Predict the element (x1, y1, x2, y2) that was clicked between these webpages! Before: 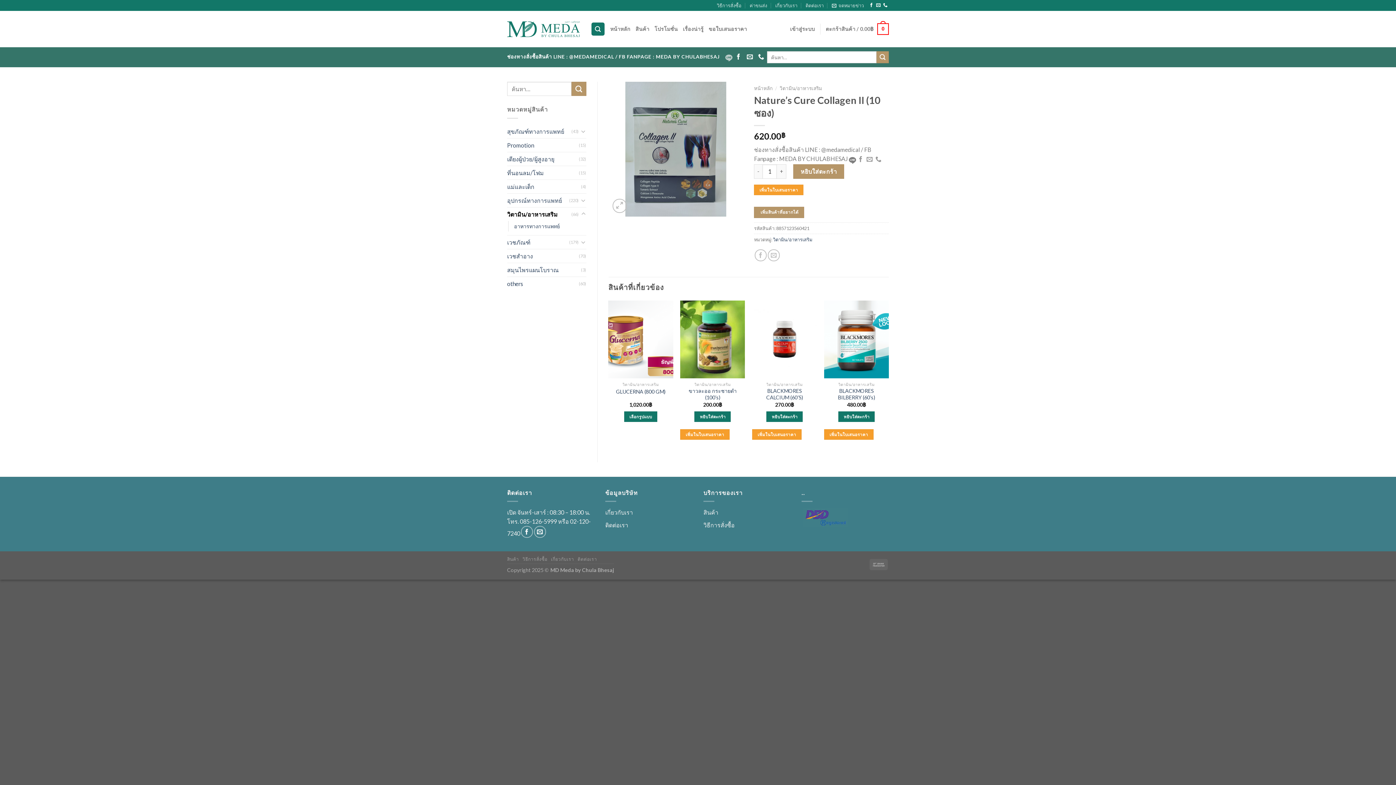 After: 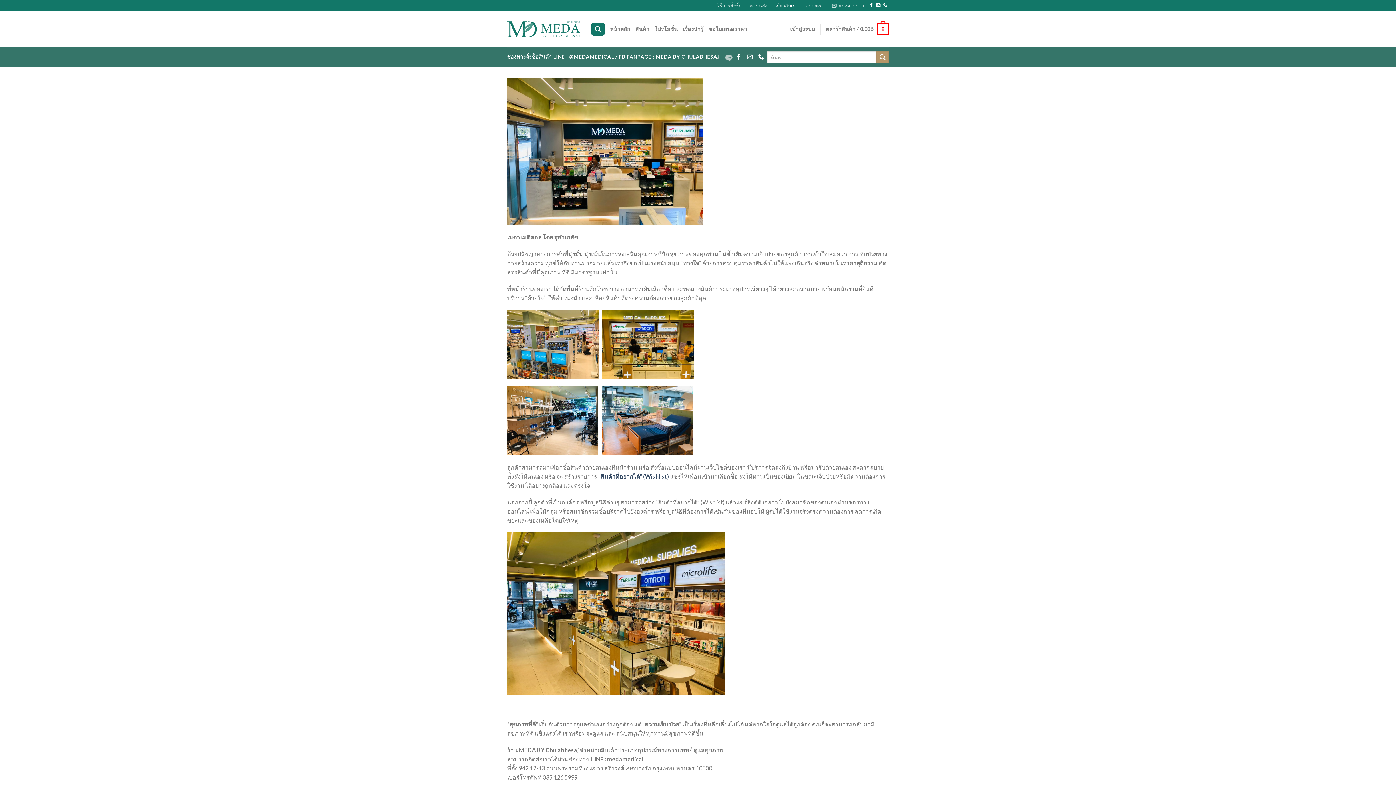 Action: label: เกี่ยวกับเรา bbox: (775, 0, 797, 10)